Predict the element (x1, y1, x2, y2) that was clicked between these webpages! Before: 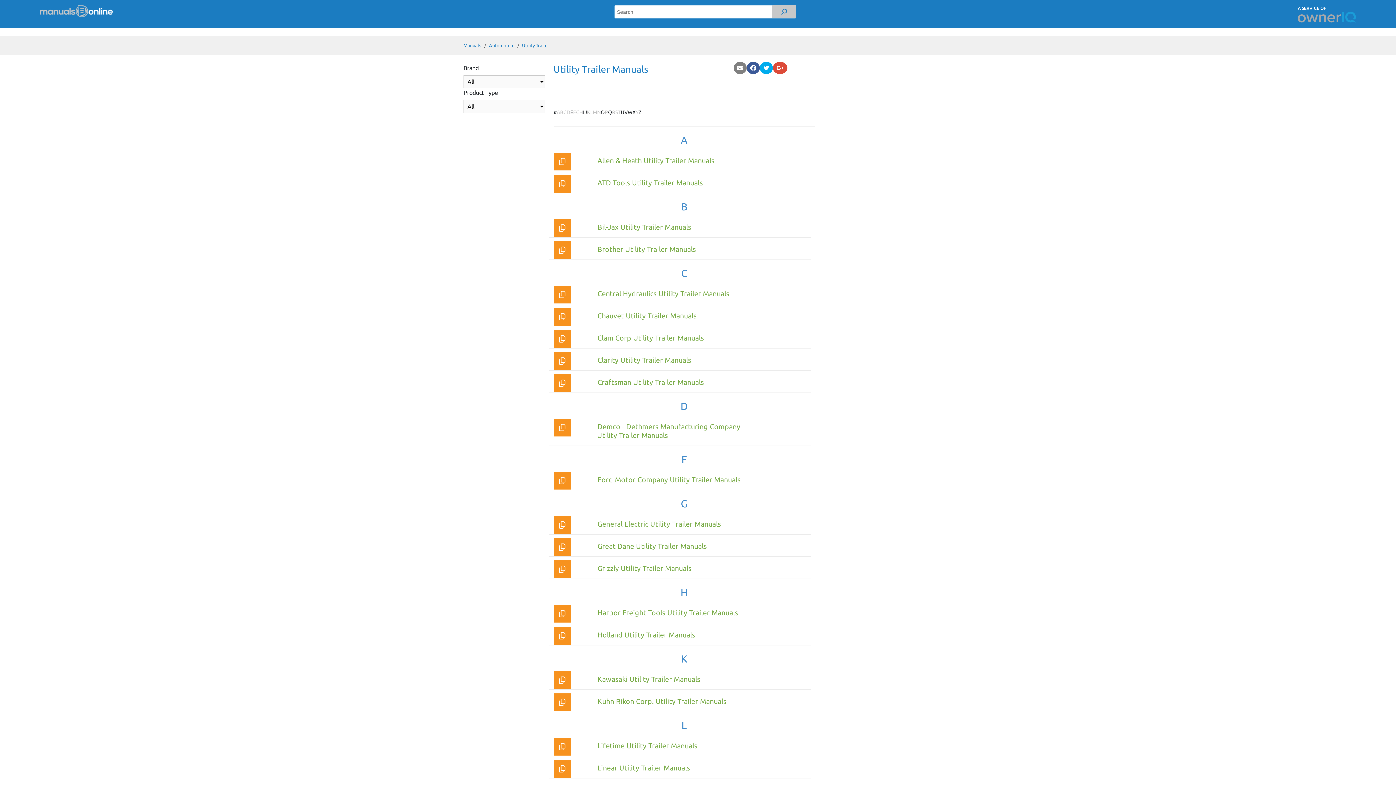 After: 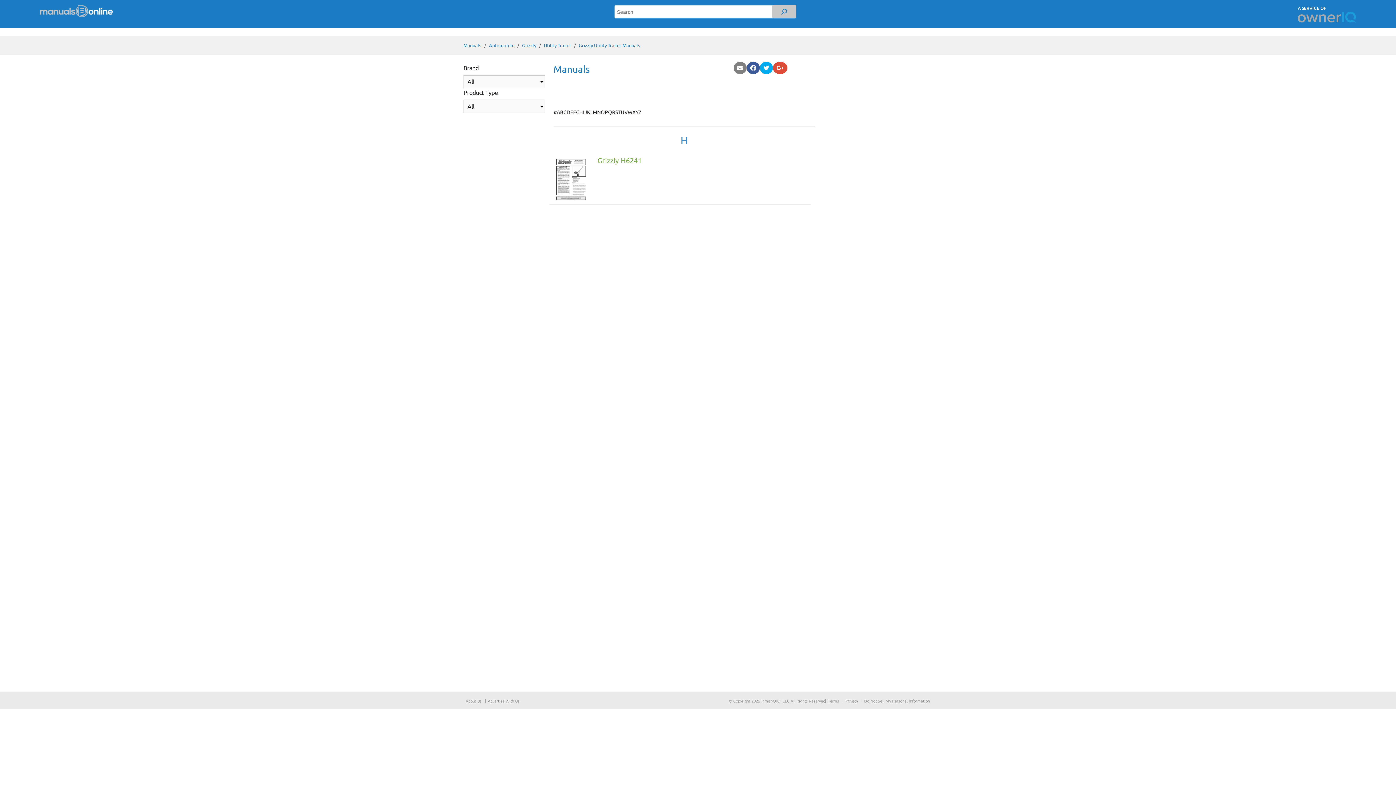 Action: label: Grizzly Utility Trailer Manuals bbox: (597, 564, 691, 572)